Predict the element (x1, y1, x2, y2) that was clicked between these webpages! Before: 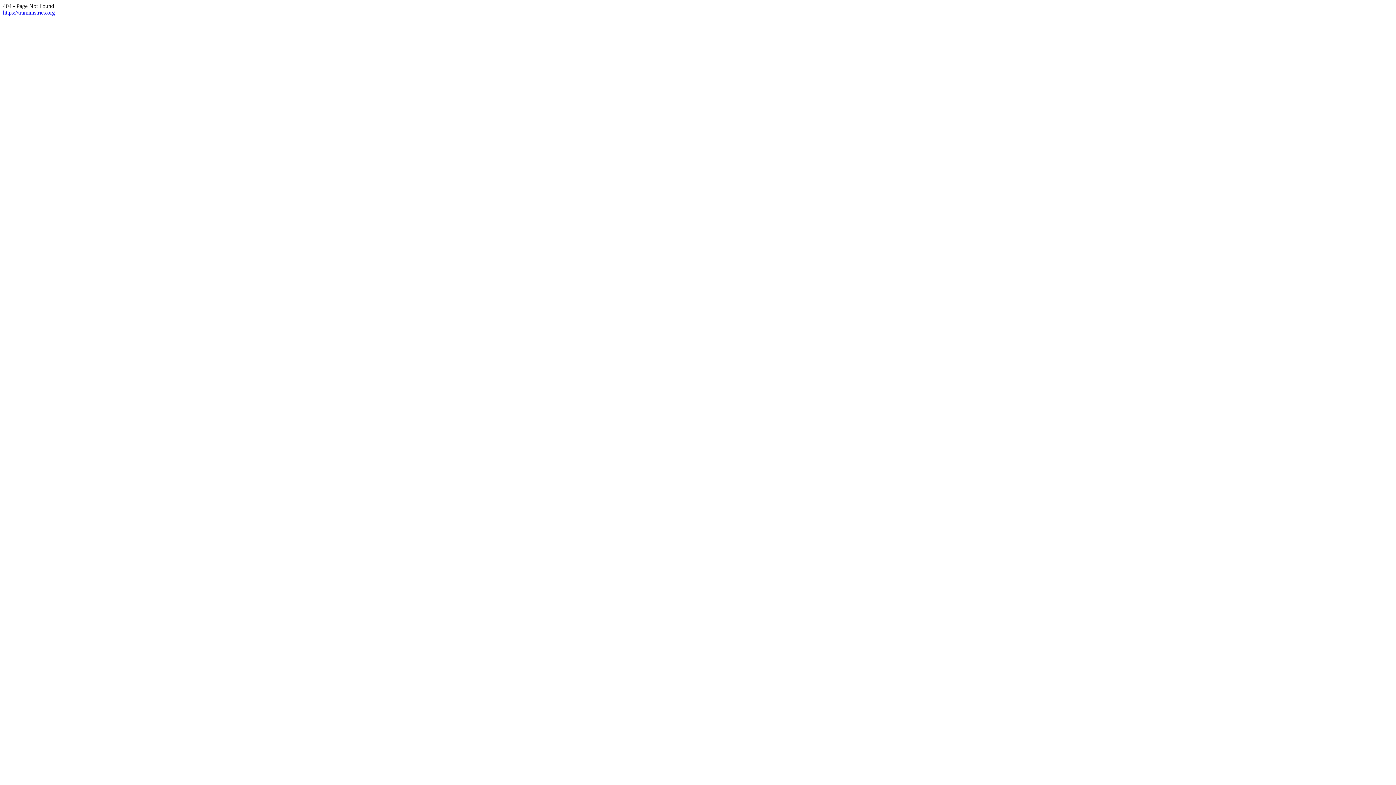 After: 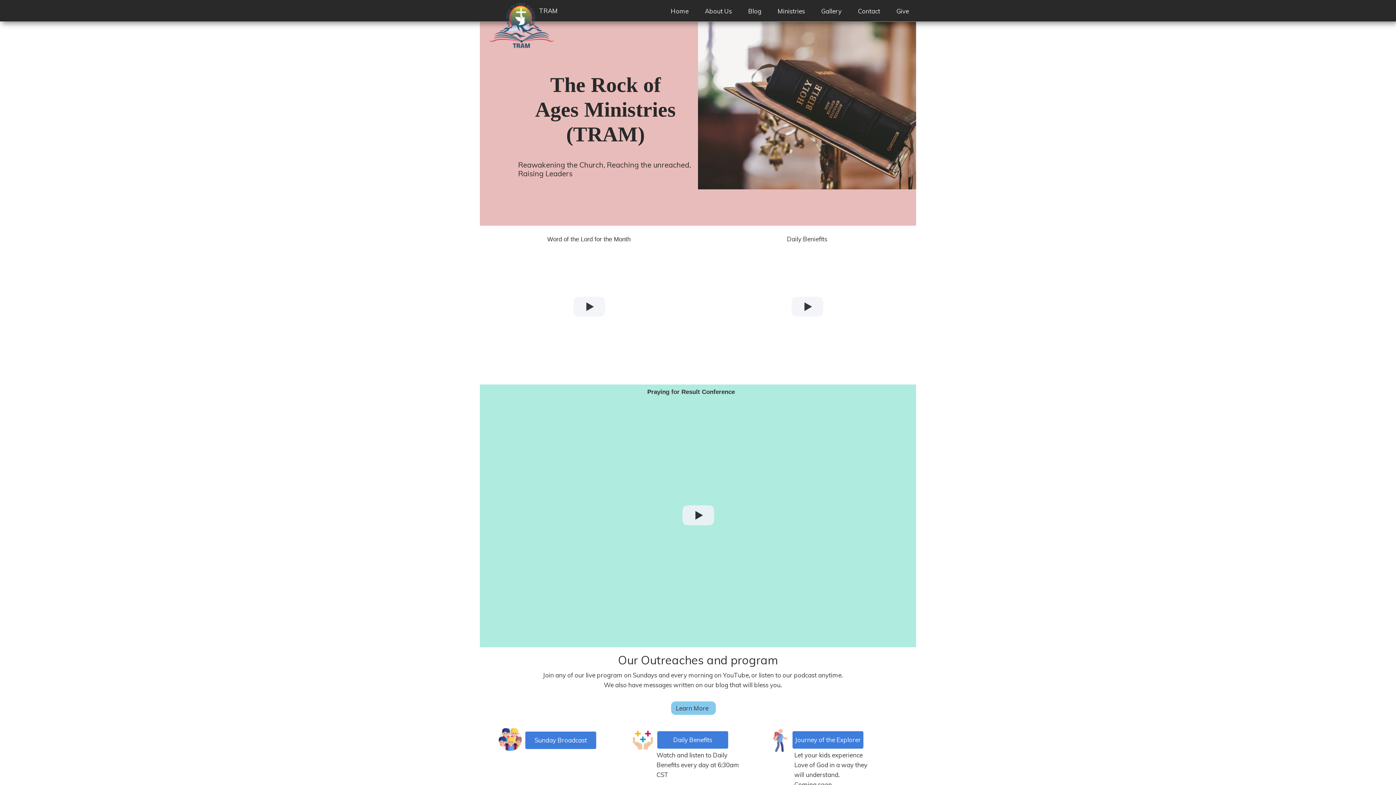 Action: label: https://traministries.org bbox: (2, 9, 54, 15)